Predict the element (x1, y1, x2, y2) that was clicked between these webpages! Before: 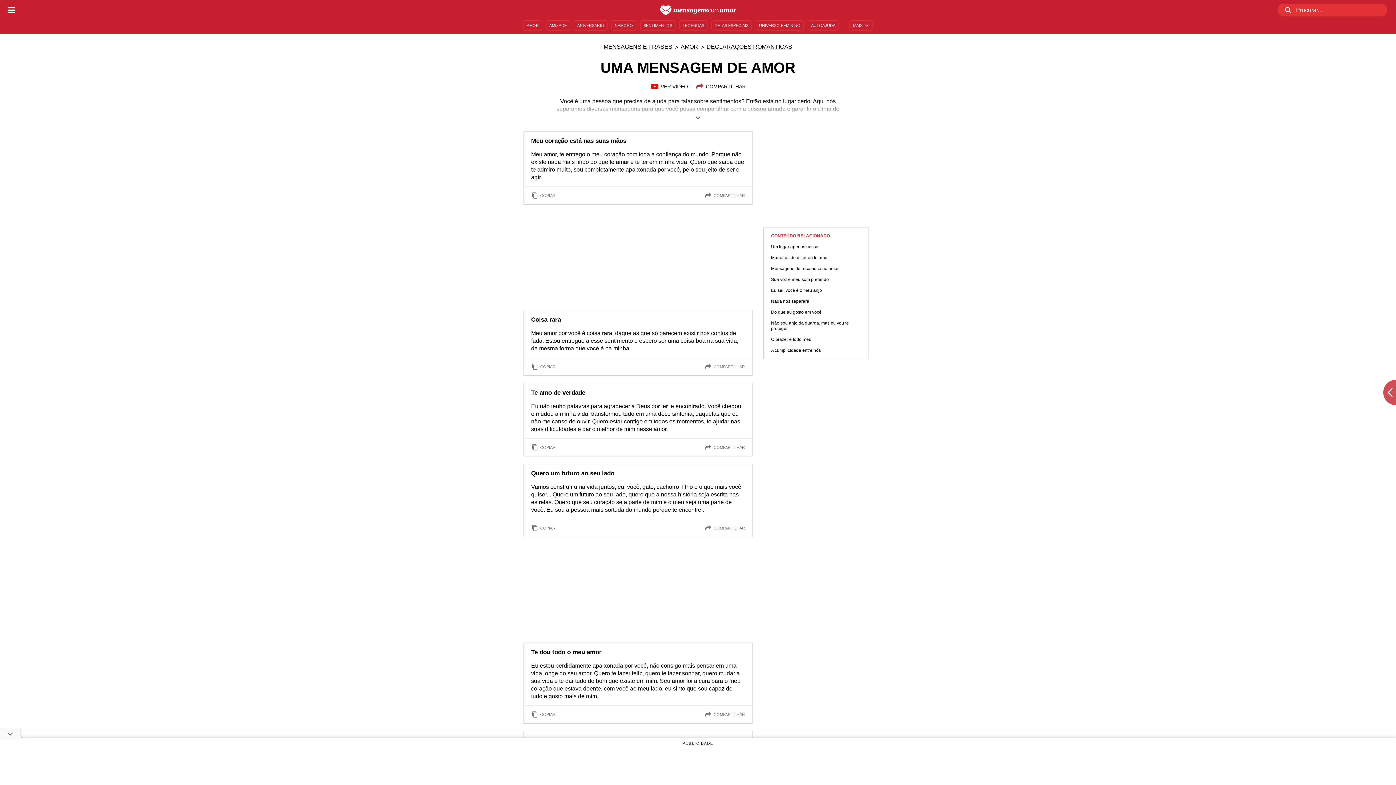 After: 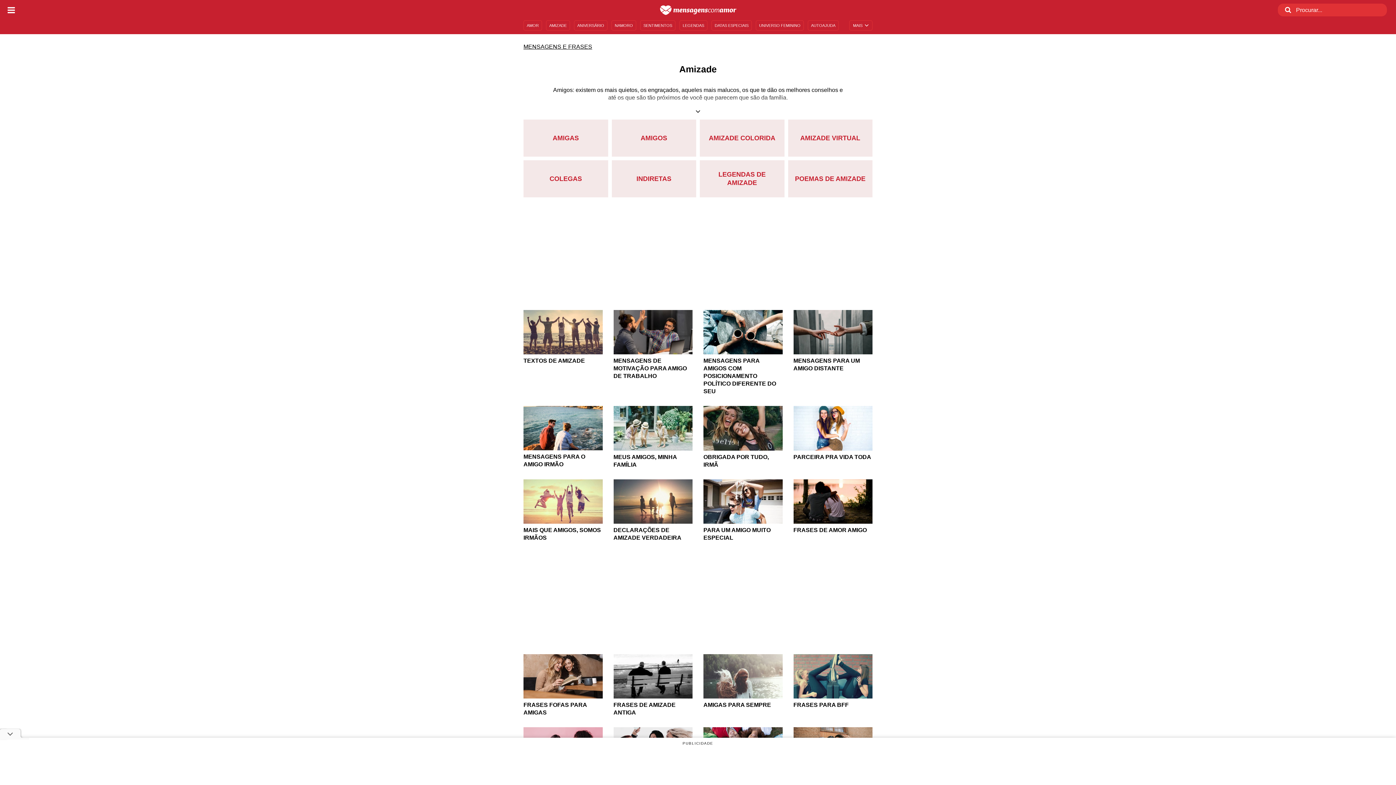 Action: label: AMIZADE bbox: (546, 20, 570, 30)